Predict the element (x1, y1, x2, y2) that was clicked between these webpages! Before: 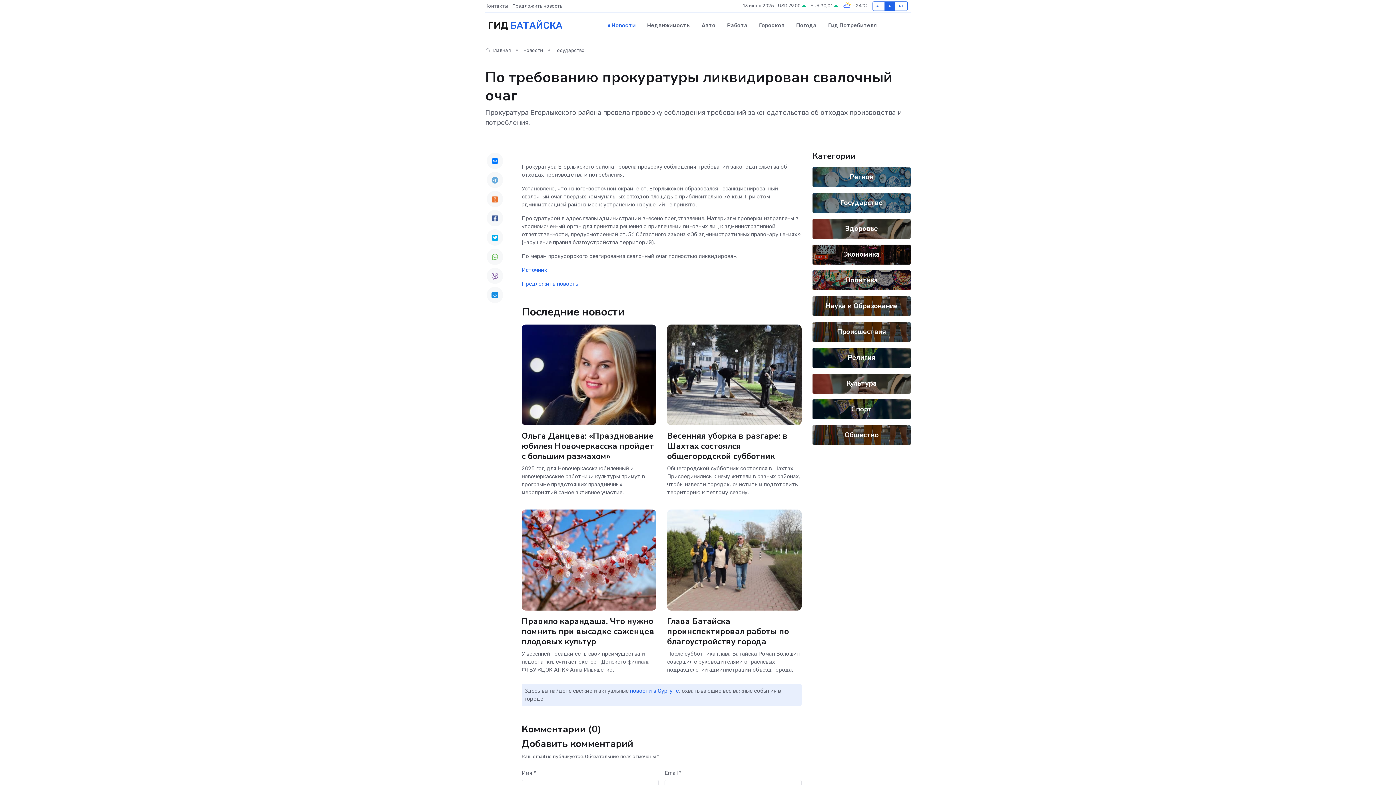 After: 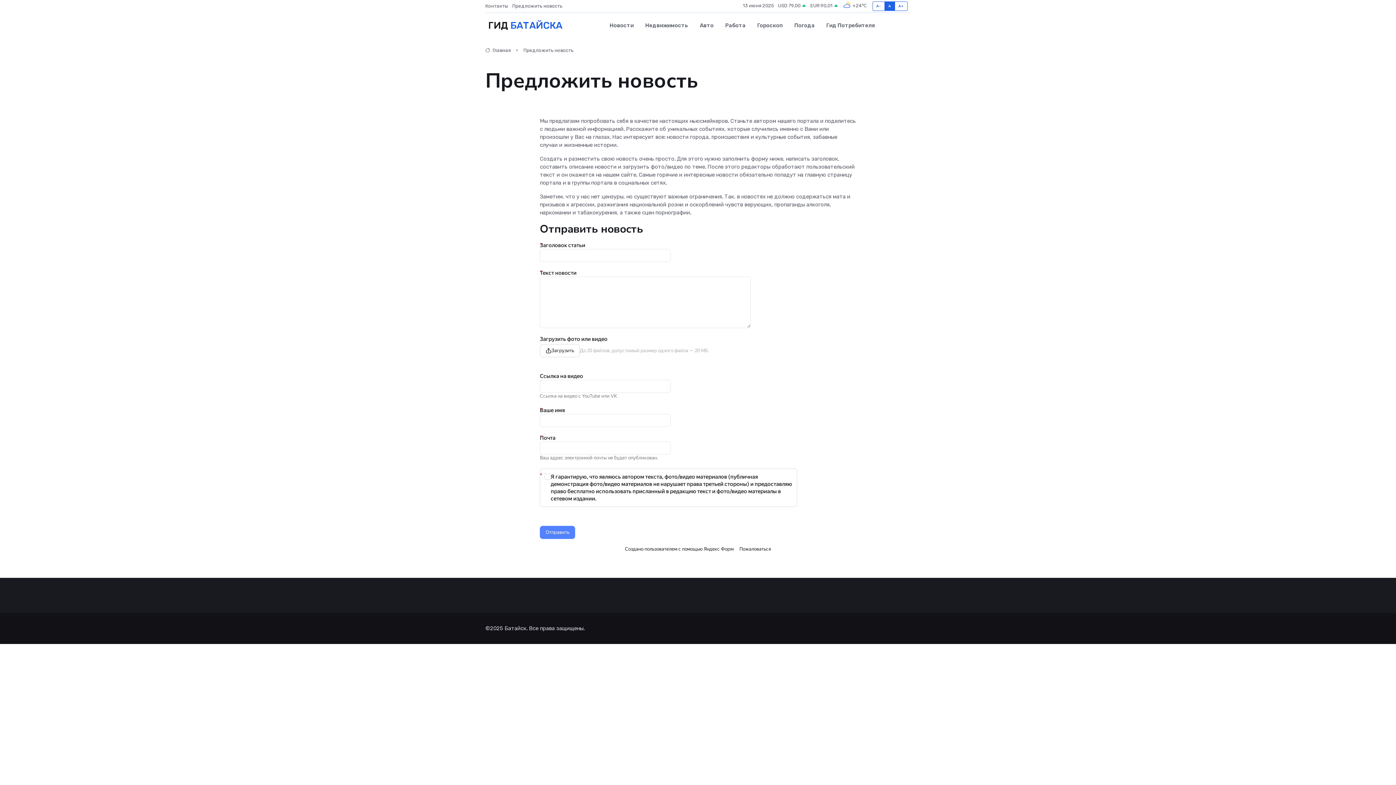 Action: label: Предложить новость bbox: (521, 280, 578, 287)